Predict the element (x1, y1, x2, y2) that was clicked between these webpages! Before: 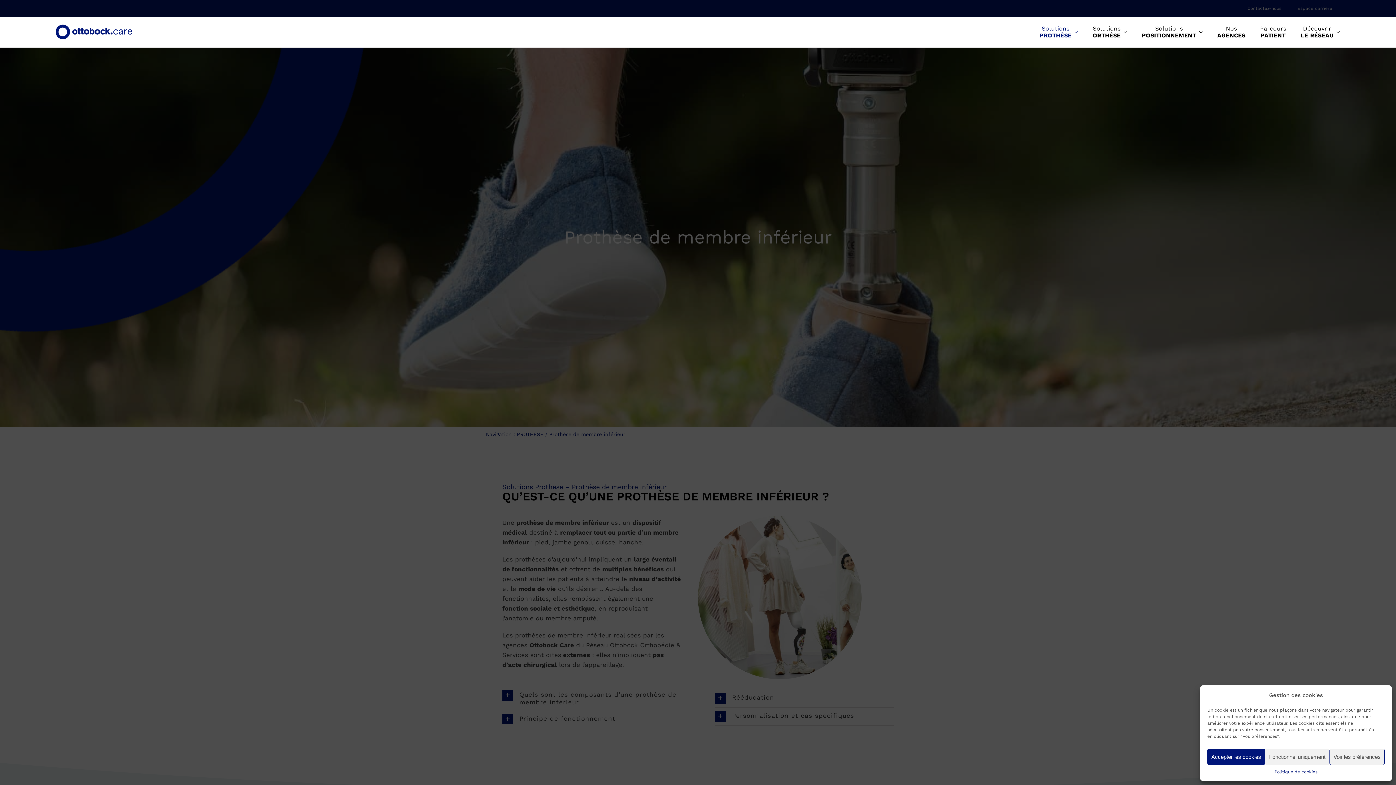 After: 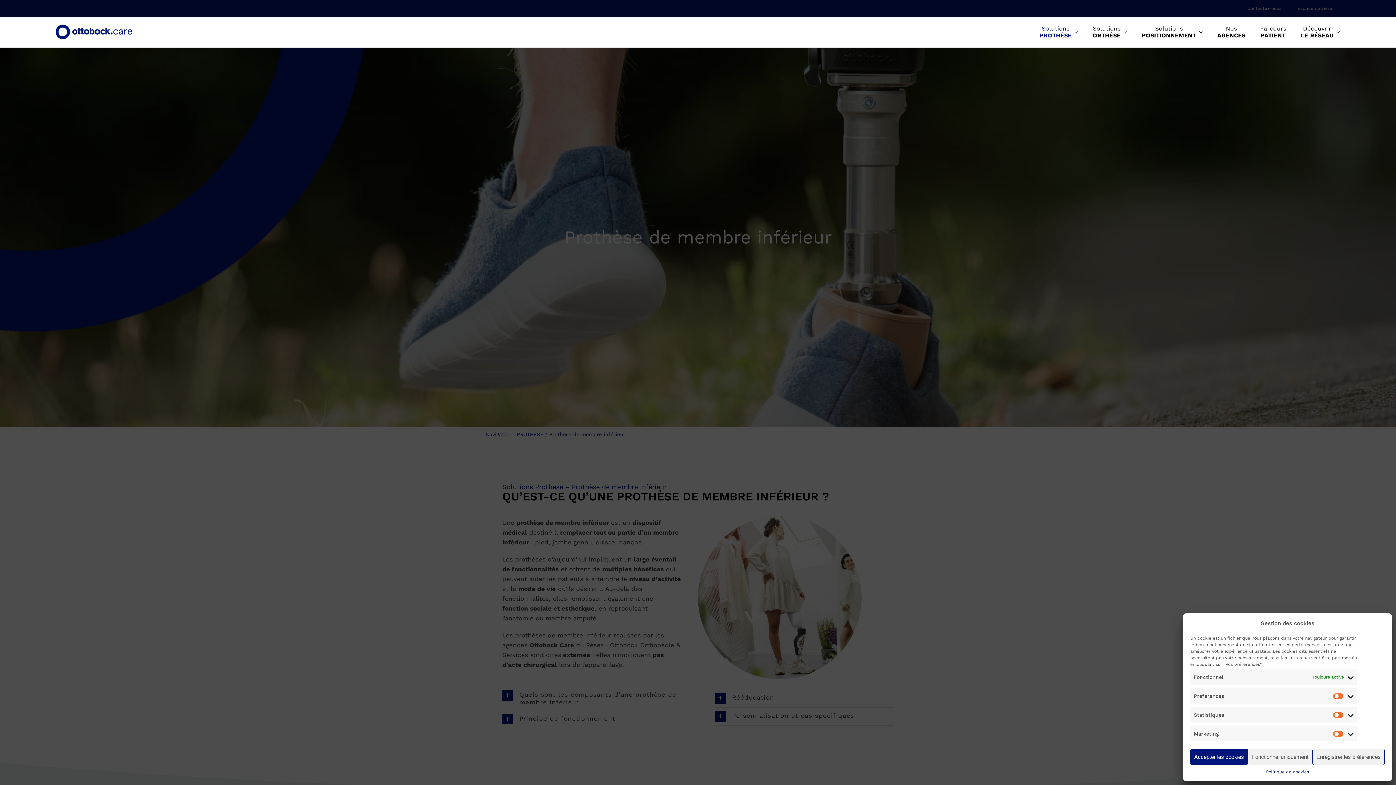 Action: label: Voir les préférences bbox: (1329, 749, 1385, 765)